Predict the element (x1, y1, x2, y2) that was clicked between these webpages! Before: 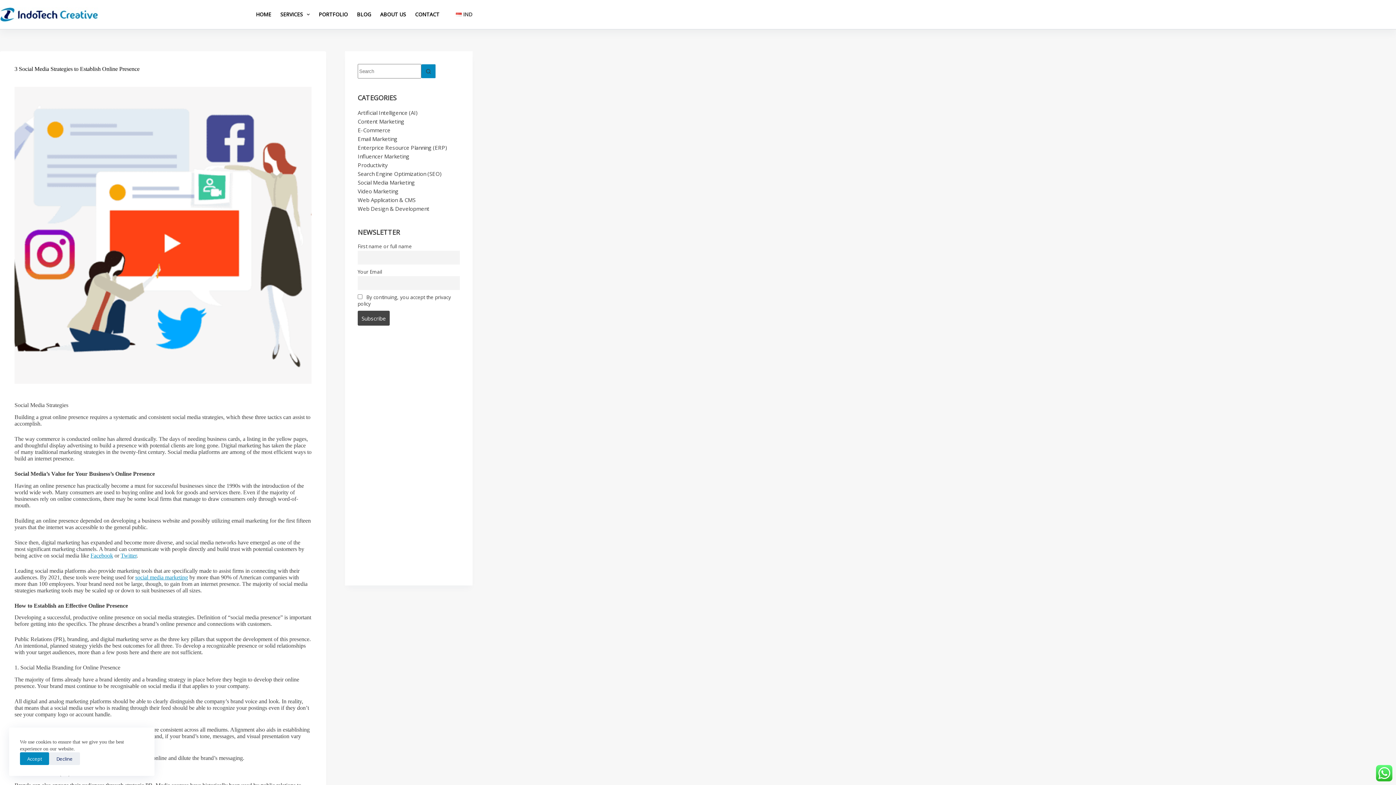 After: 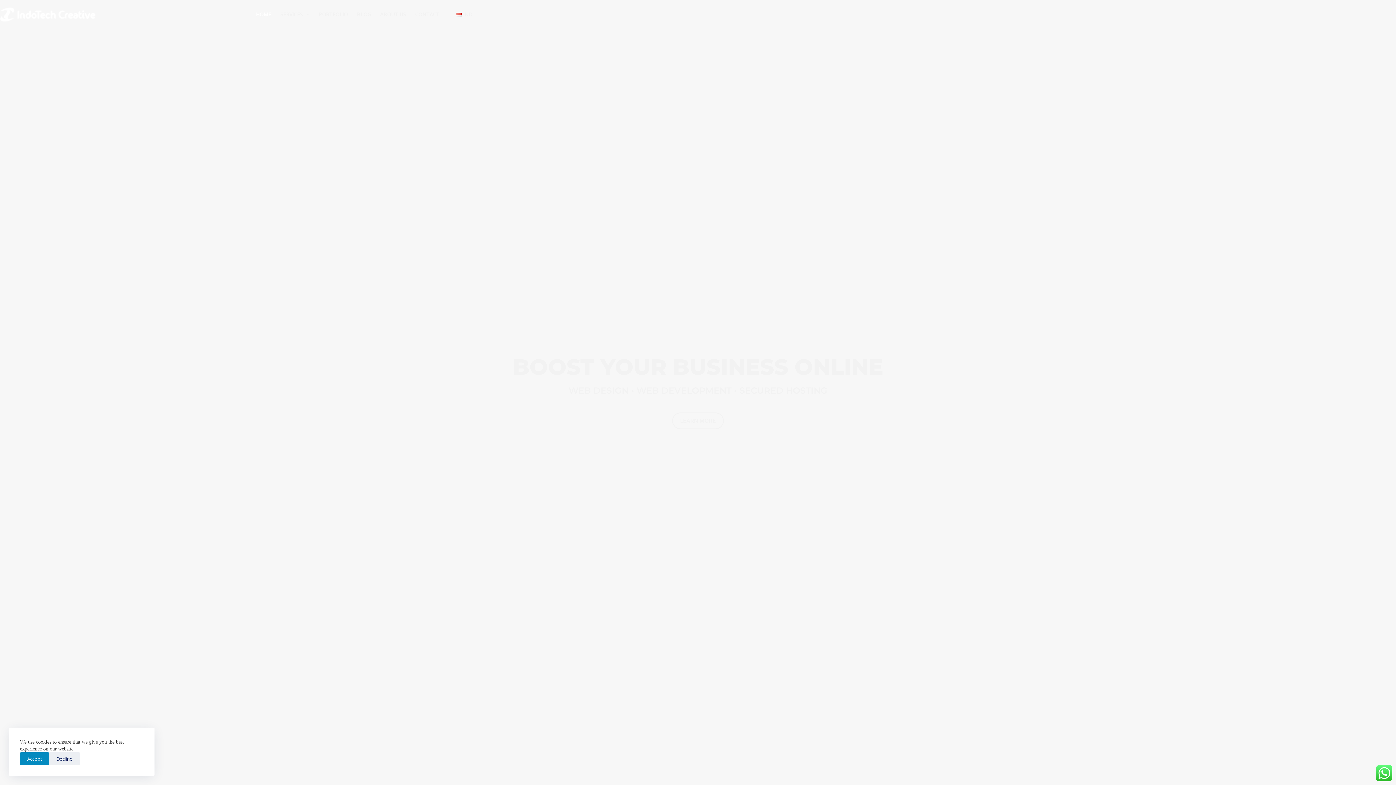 Action: label: HOME bbox: (251, 0, 275, 29)